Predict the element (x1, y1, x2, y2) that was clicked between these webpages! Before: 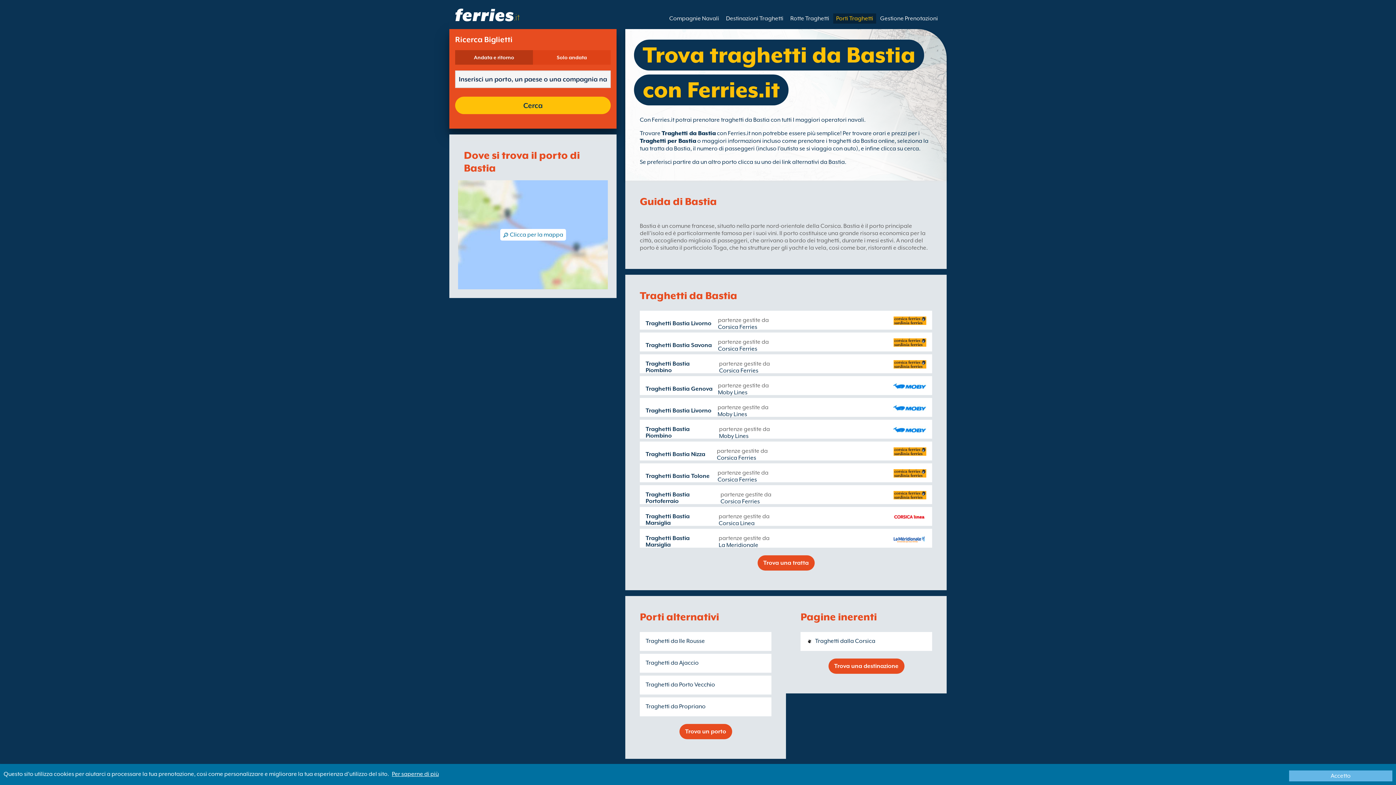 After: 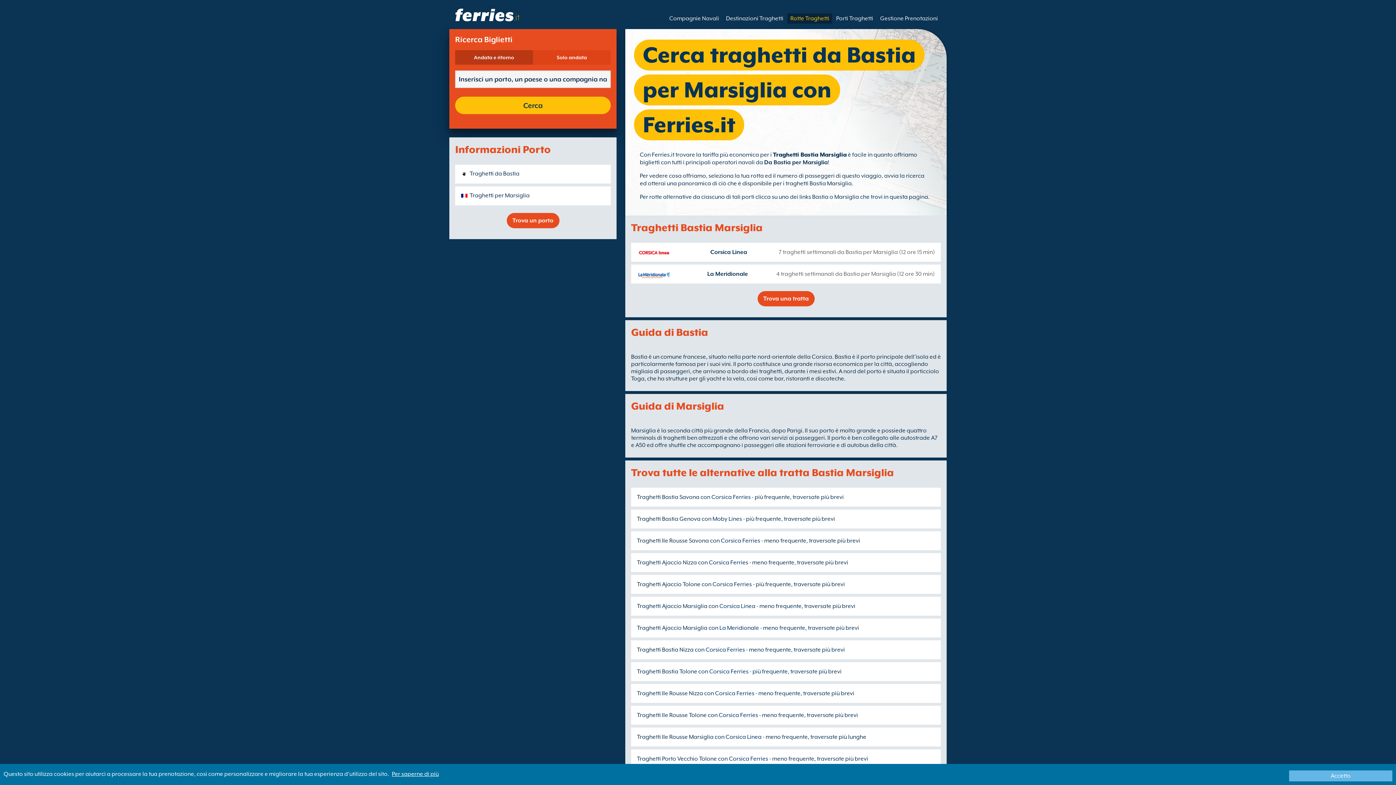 Action: bbox: (645, 535, 715, 548) label: Traghetti Bastia Marsiglia